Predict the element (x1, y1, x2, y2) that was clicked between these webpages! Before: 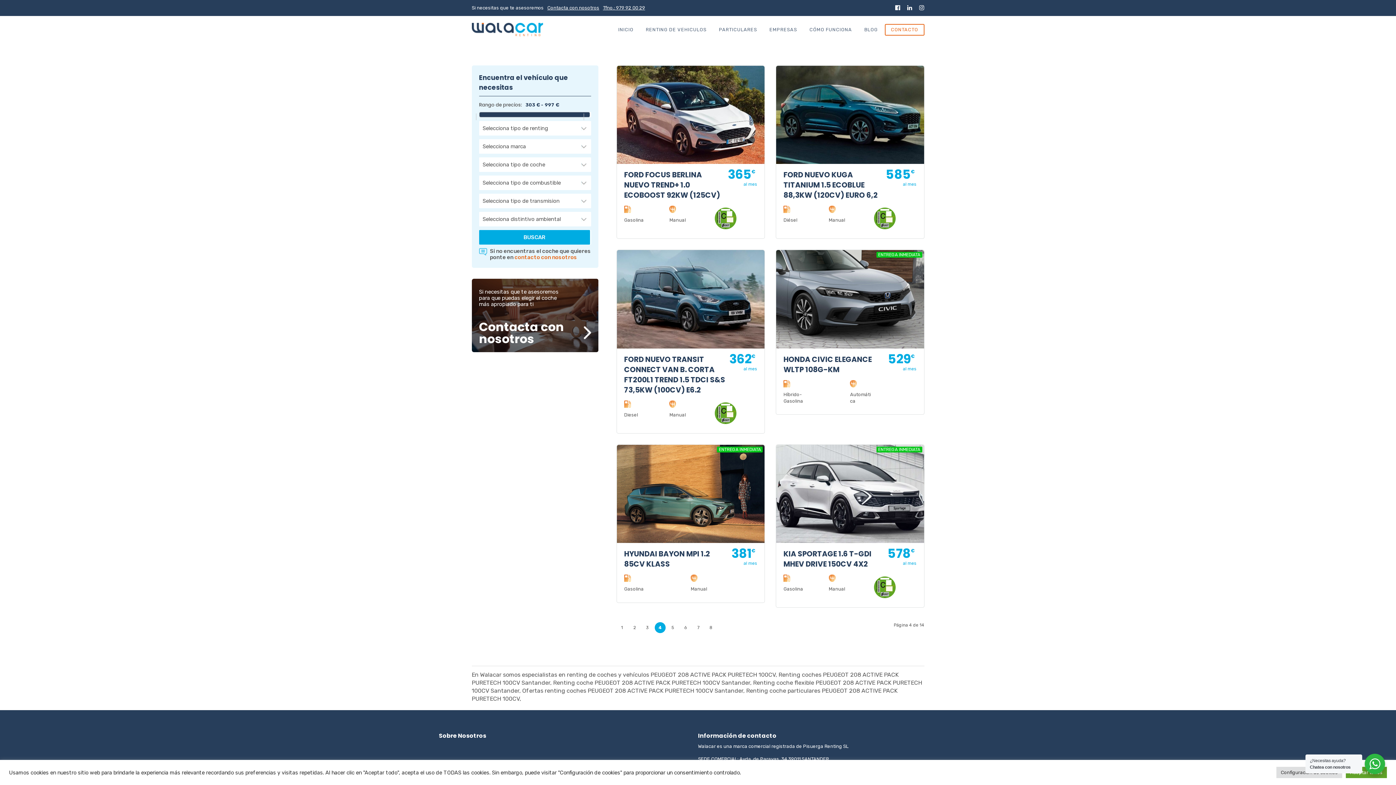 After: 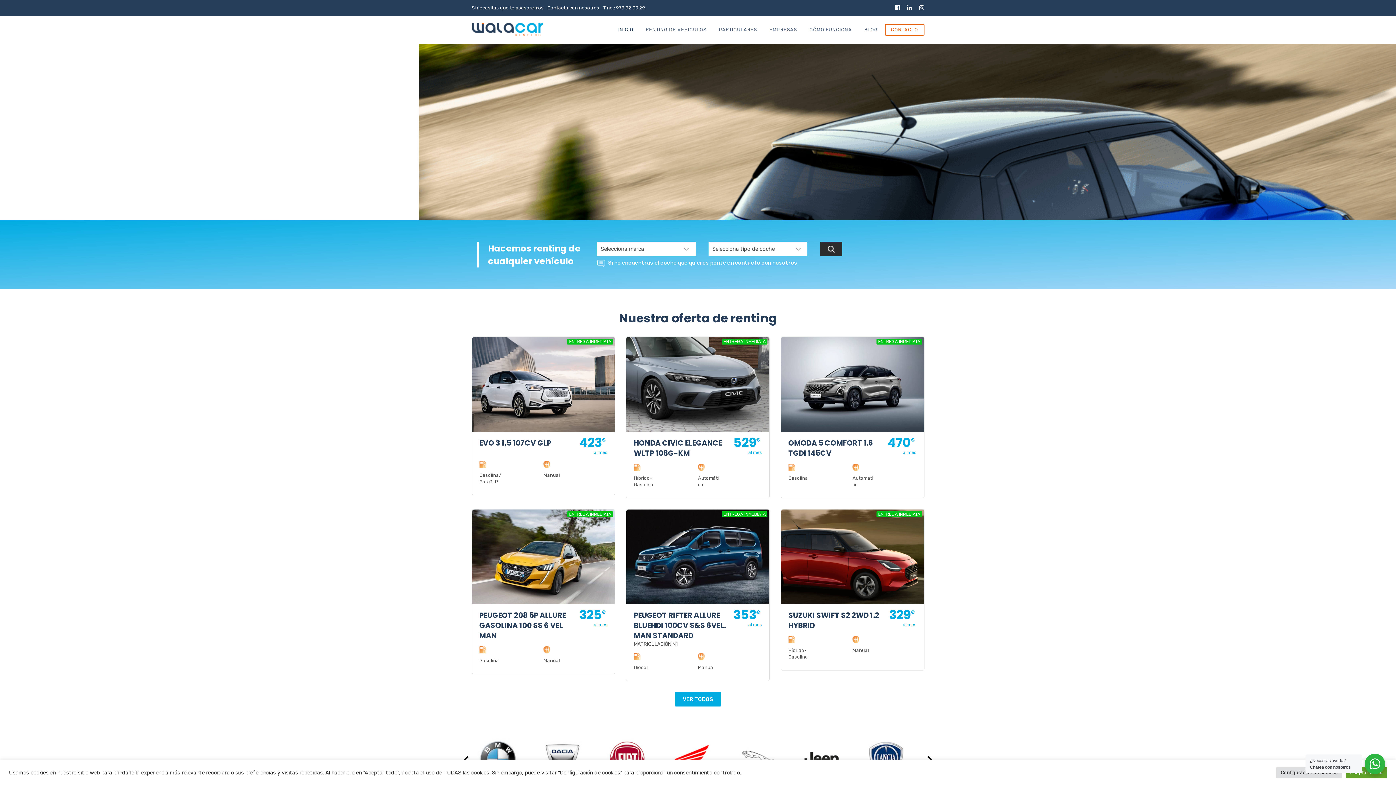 Action: bbox: (612, 24, 639, 34) label: INICIO